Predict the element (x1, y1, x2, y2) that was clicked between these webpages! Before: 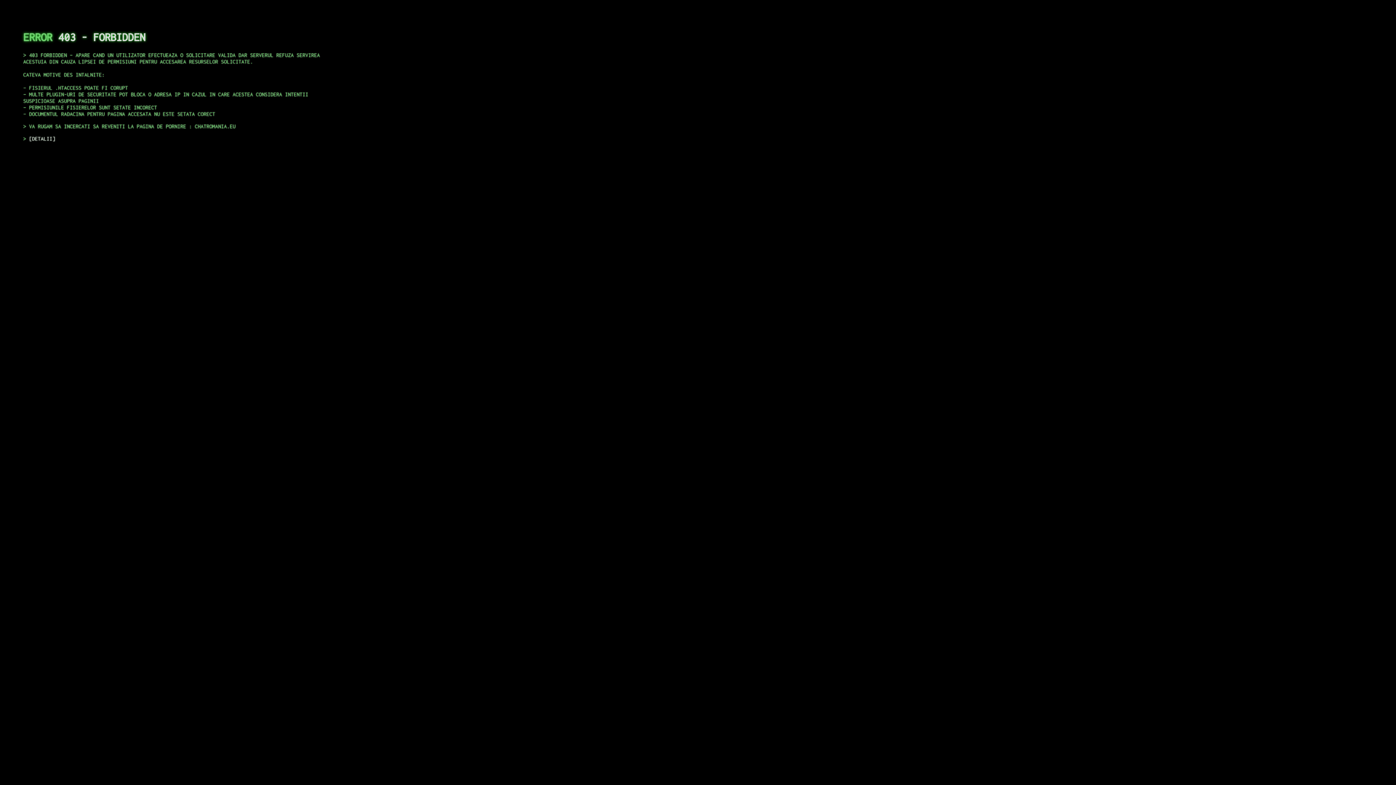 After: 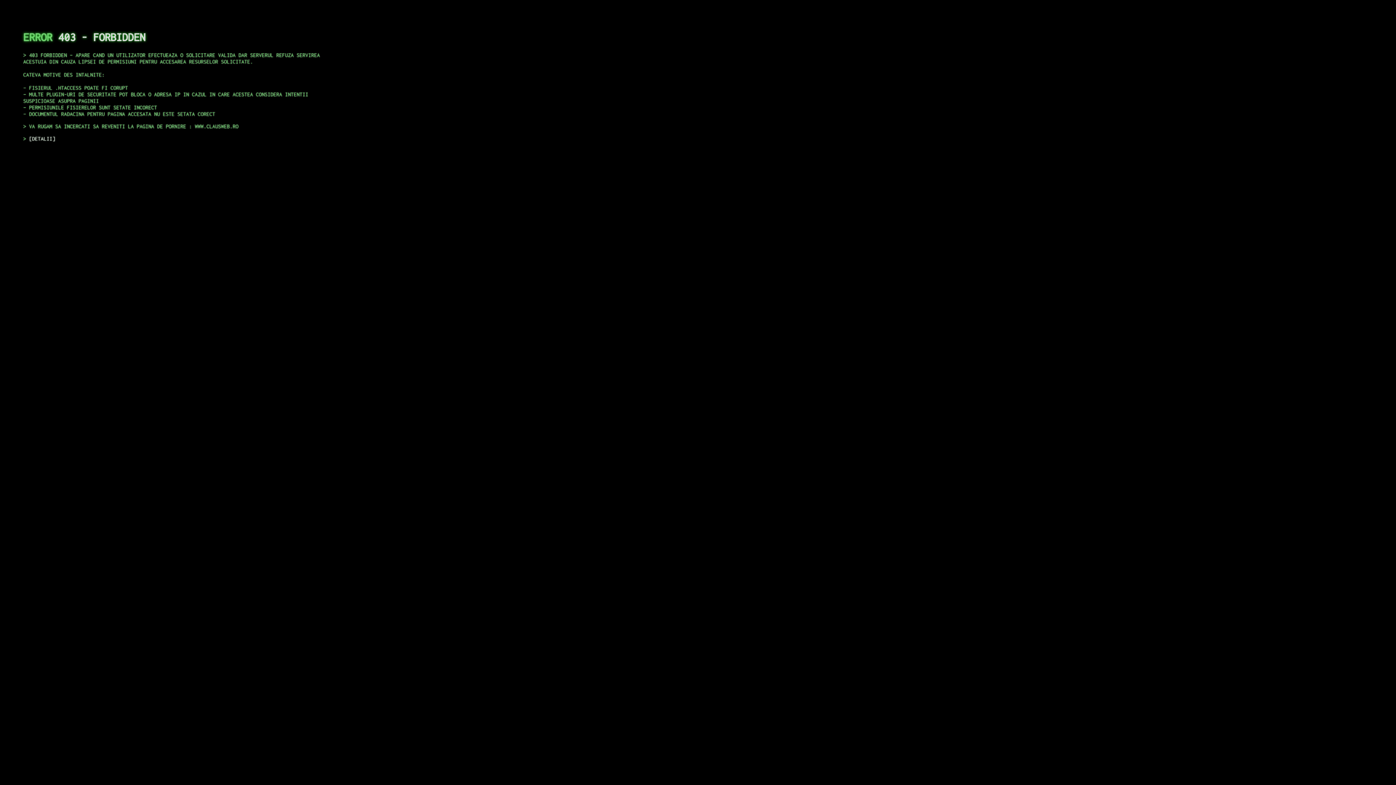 Action: label: DETALII bbox: (29, 135, 55, 141)